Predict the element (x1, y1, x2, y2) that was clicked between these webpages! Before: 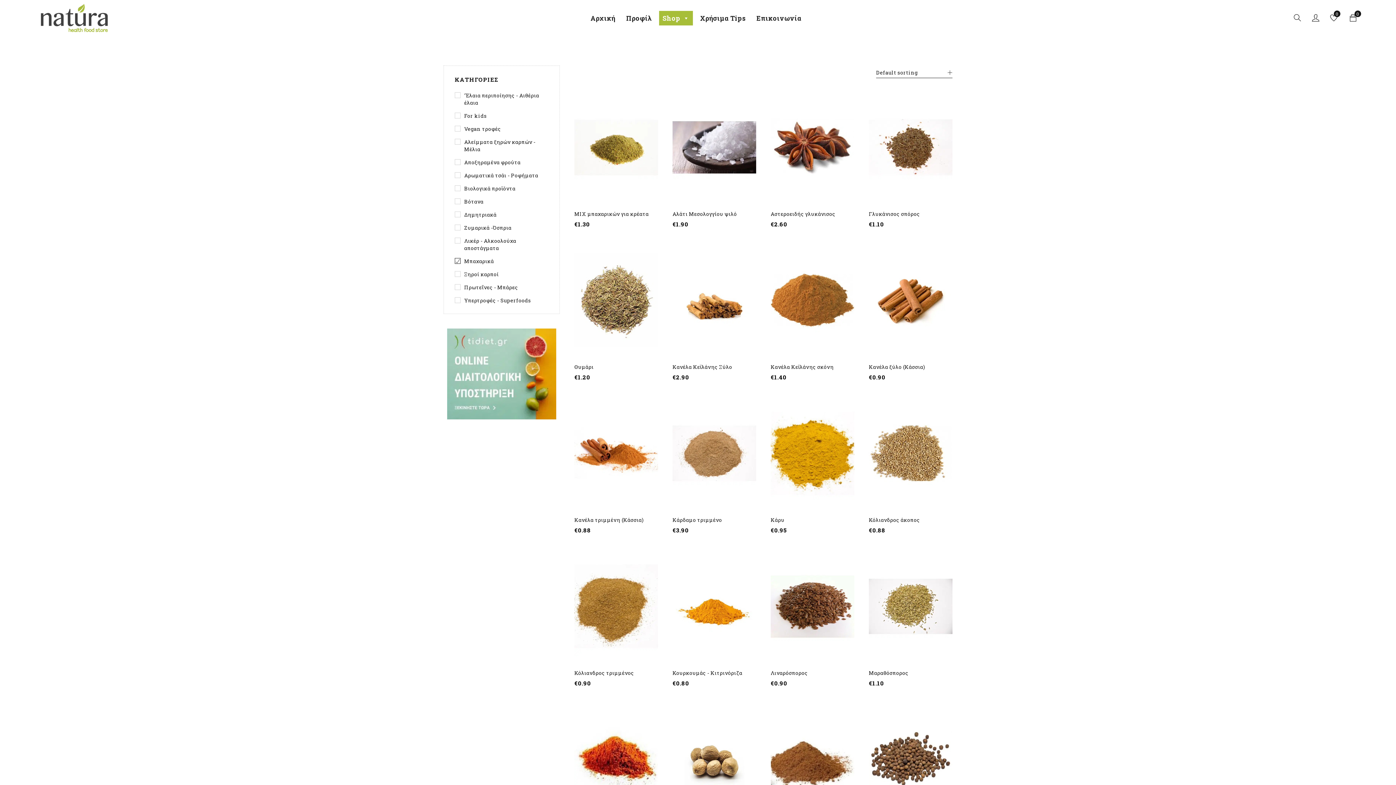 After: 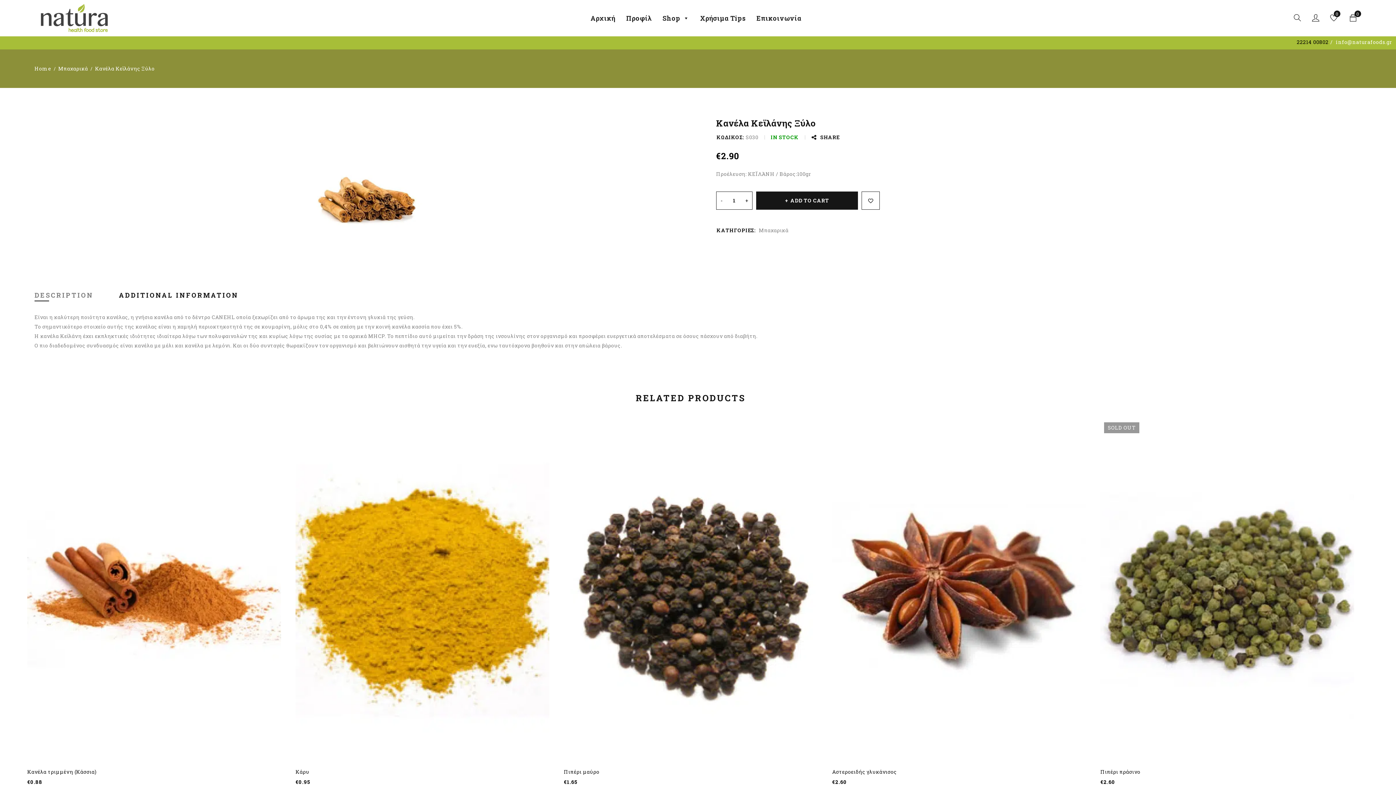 Action: label: Κανέλα Κεϊλάνης Ξύλο bbox: (672, 363, 732, 370)